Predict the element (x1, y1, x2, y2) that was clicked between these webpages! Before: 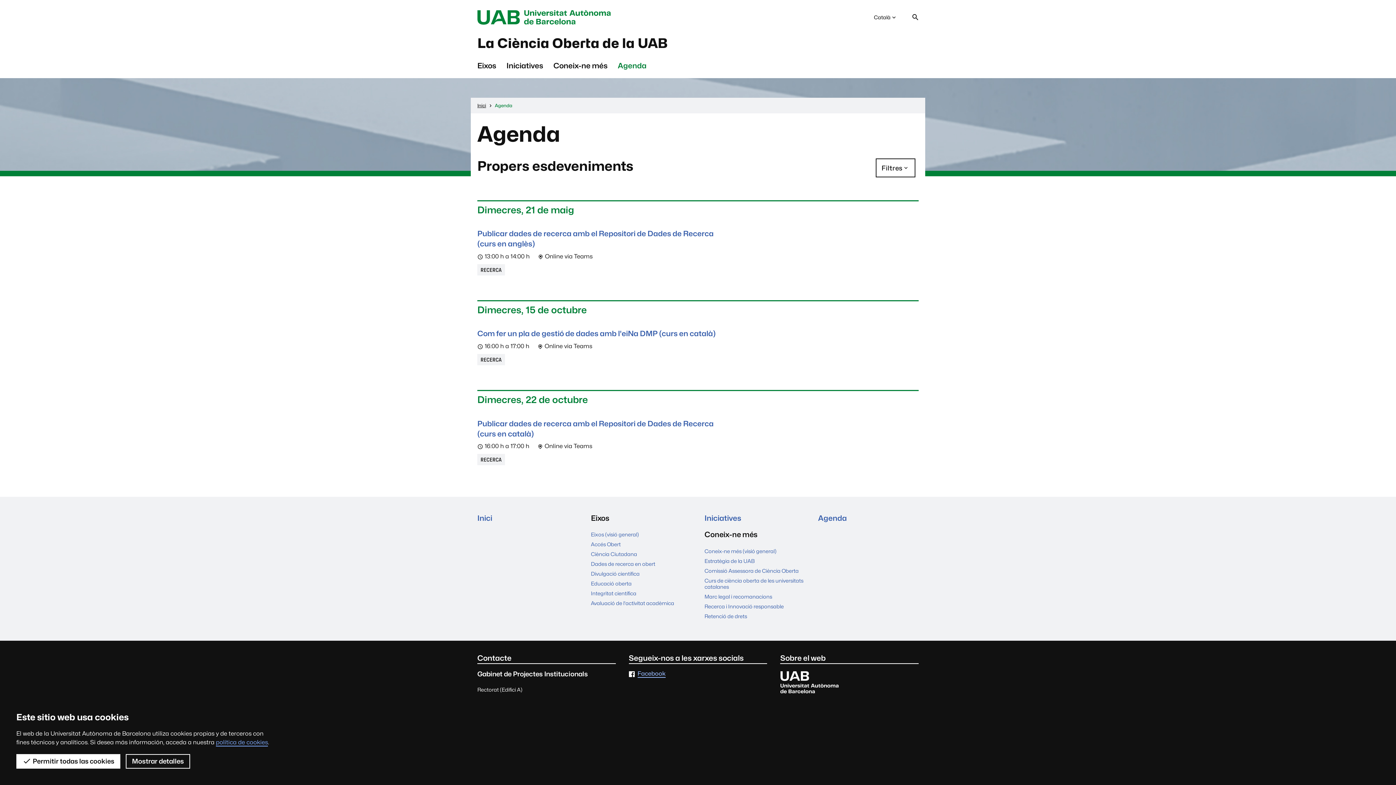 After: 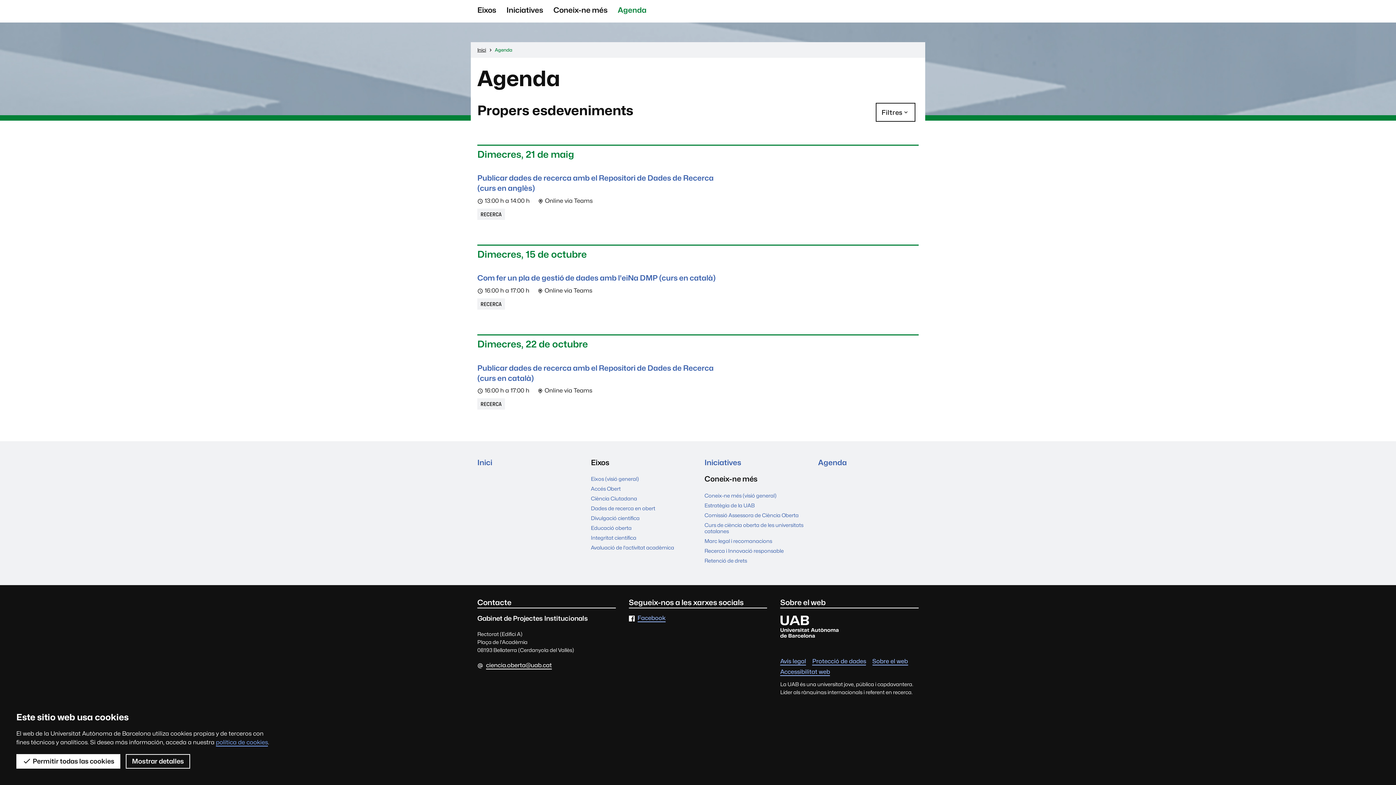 Action: label: ciencia.oberta@uab.cat bbox: (486, 633, 552, 640)